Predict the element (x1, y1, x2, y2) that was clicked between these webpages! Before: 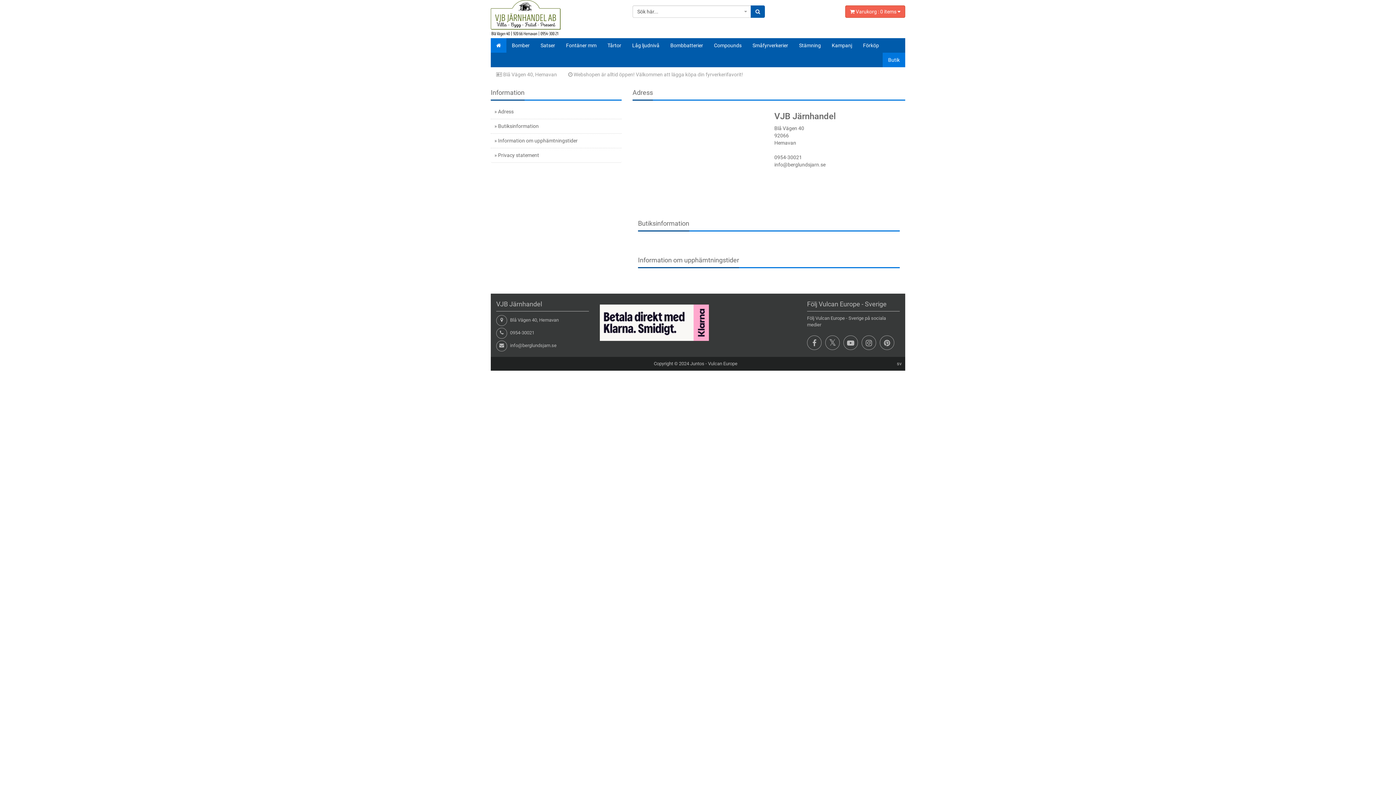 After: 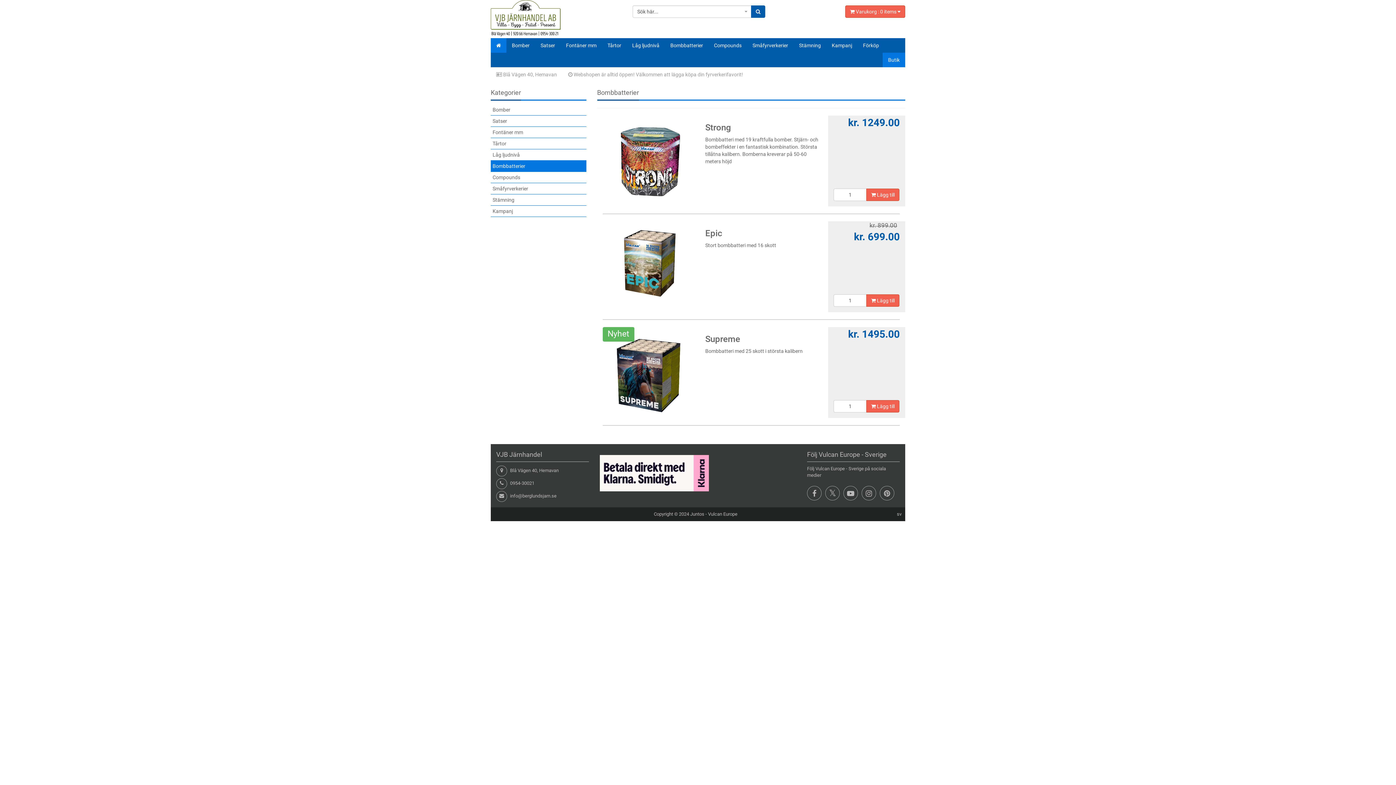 Action: bbox: (665, 38, 708, 52) label: Bombbatterier